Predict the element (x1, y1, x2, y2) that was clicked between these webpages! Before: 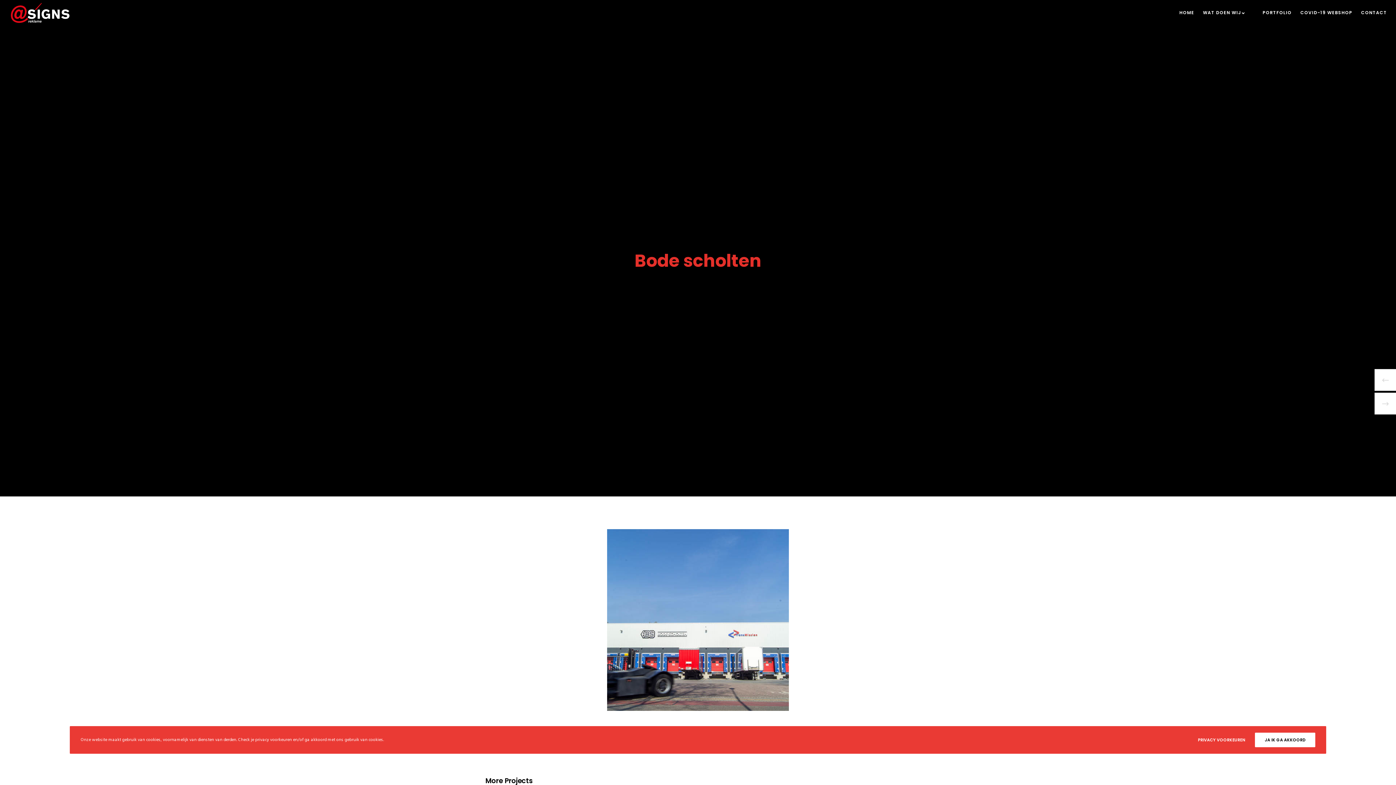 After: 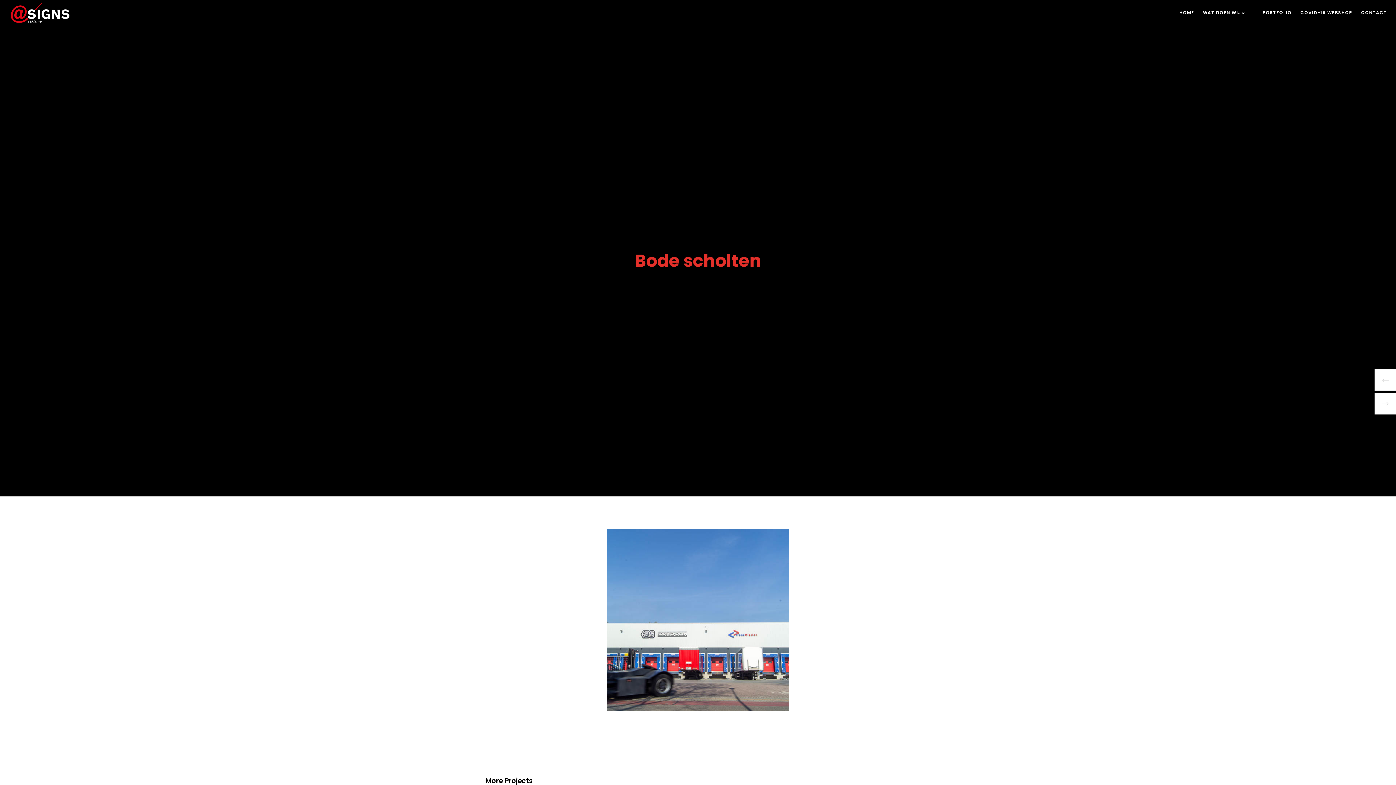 Action: bbox: (1255, 732, 1315, 747) label: JA IK GA AKKOORD